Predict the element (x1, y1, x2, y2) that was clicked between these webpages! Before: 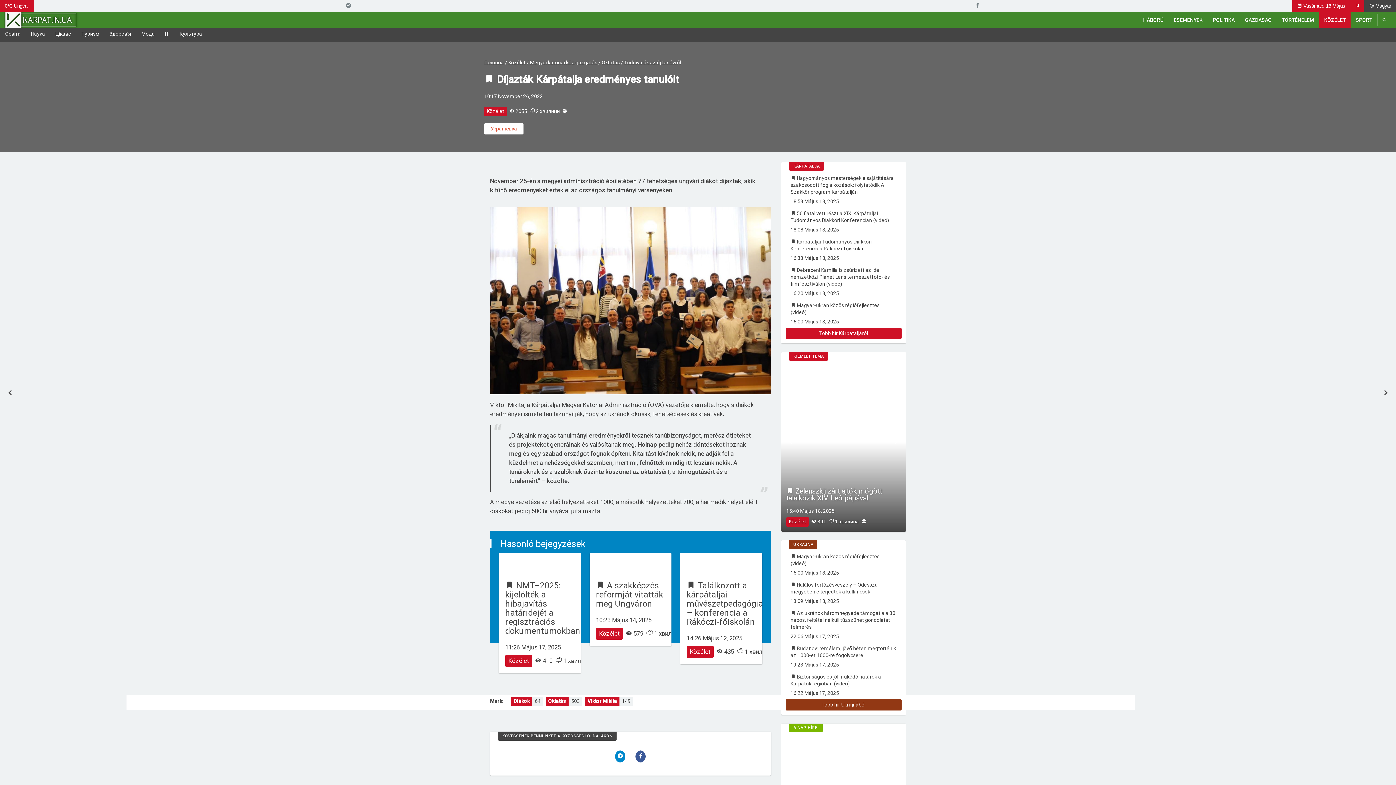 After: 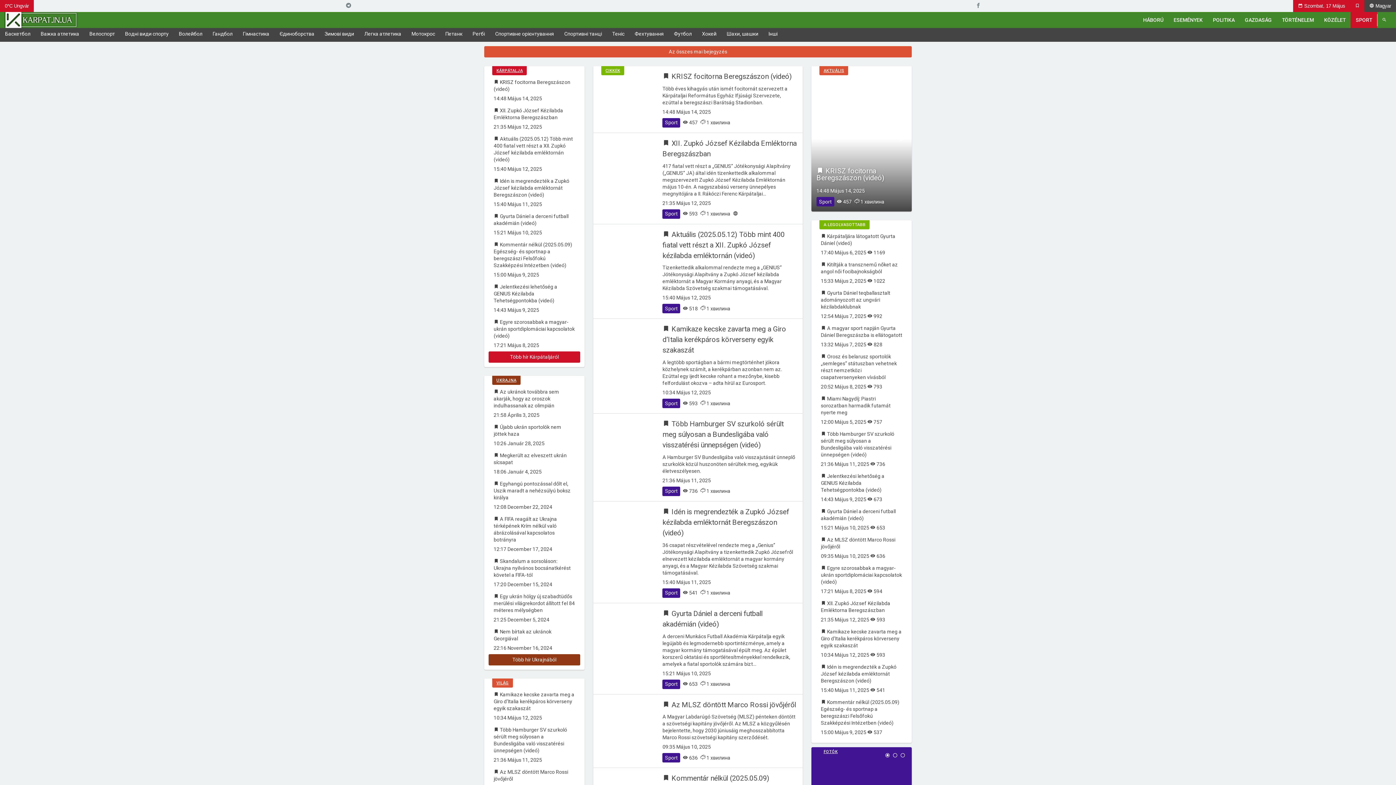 Action: bbox: (1351, 14, 1377, 26) label: SPORT